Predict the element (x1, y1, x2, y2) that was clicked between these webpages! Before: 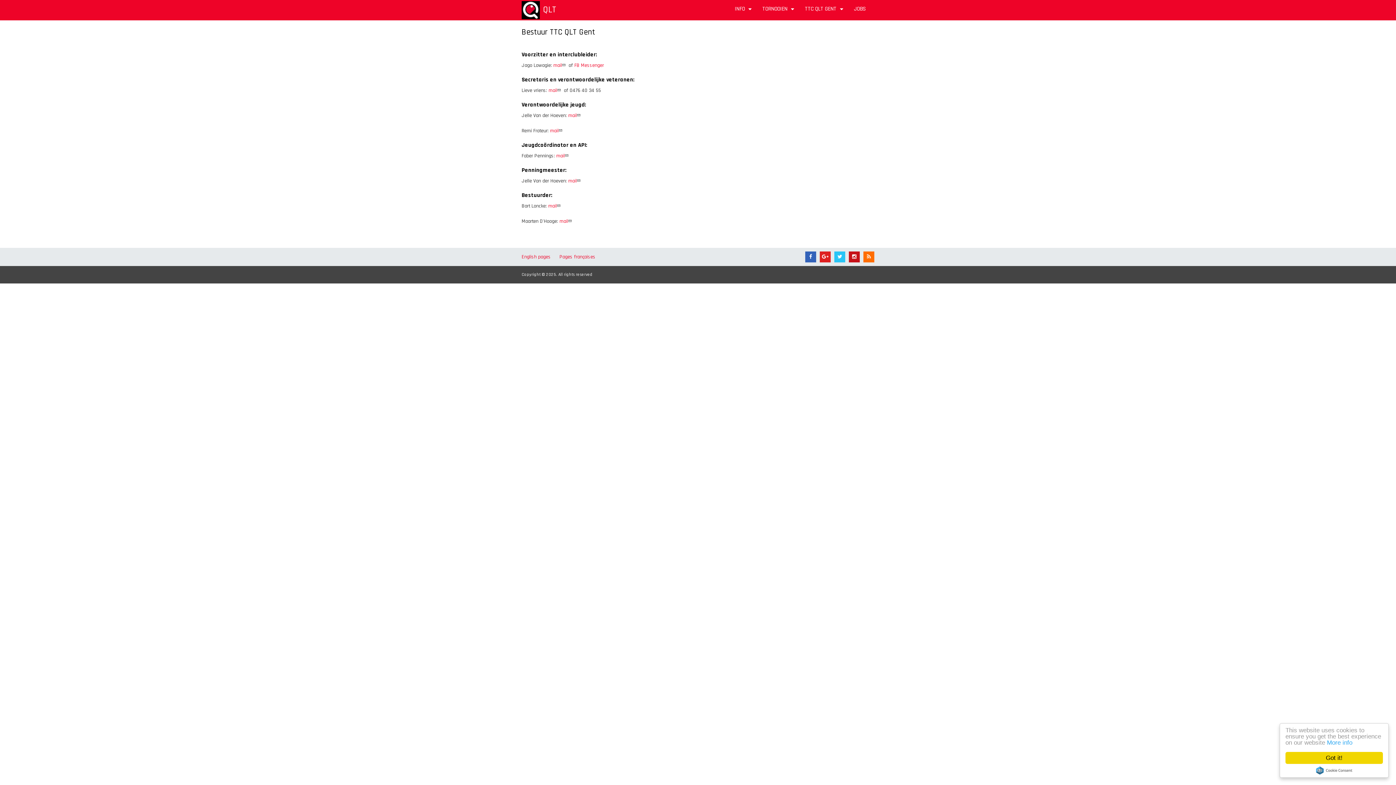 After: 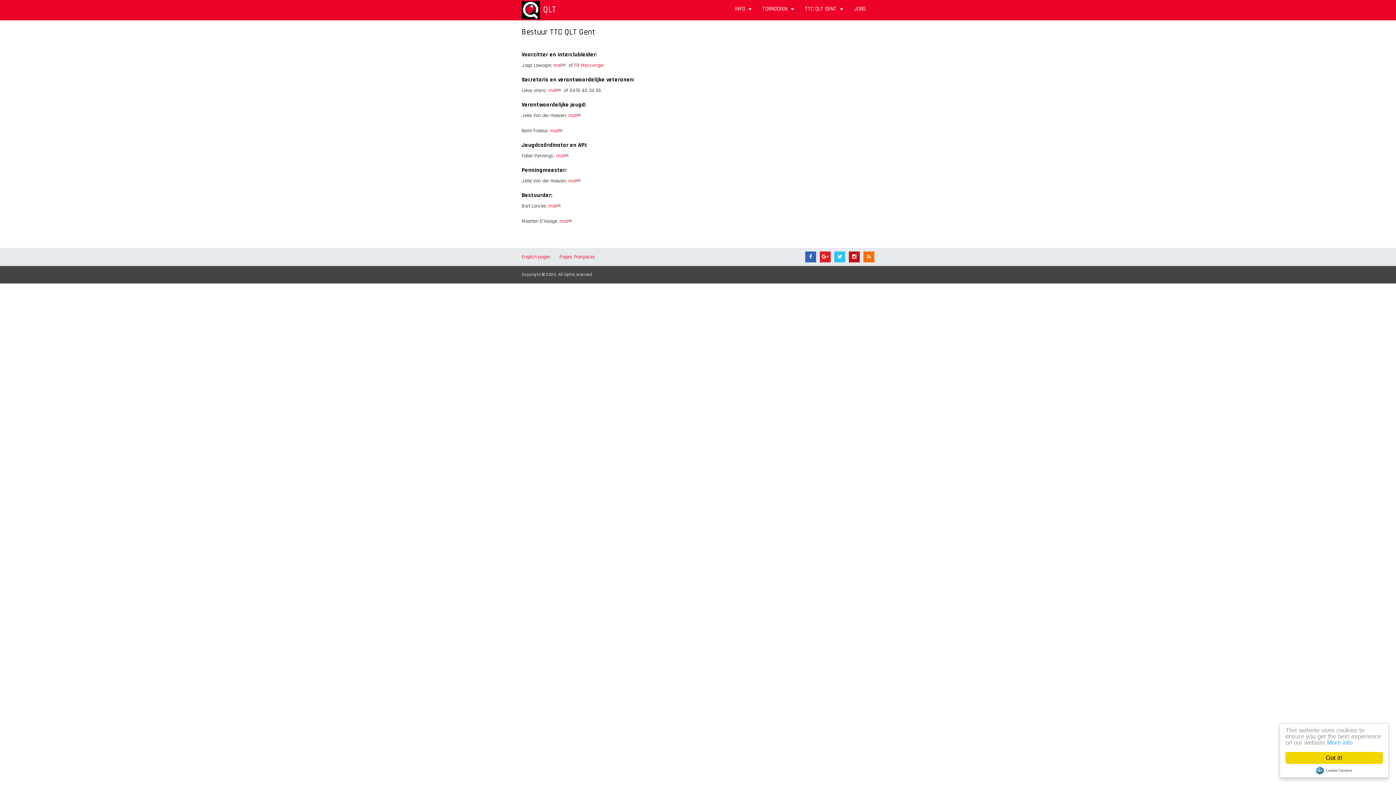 Action: label: mail bbox: (568, 177, 582, 184)